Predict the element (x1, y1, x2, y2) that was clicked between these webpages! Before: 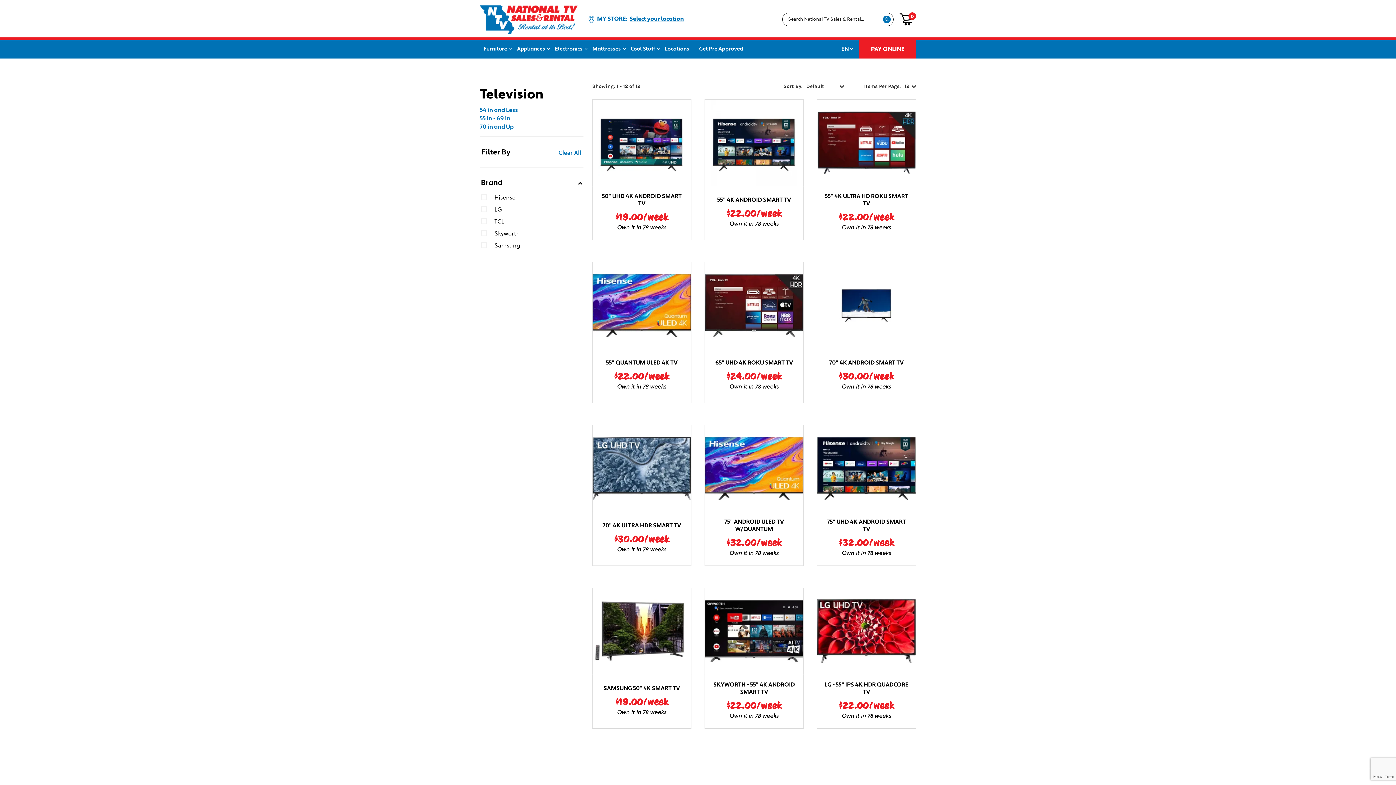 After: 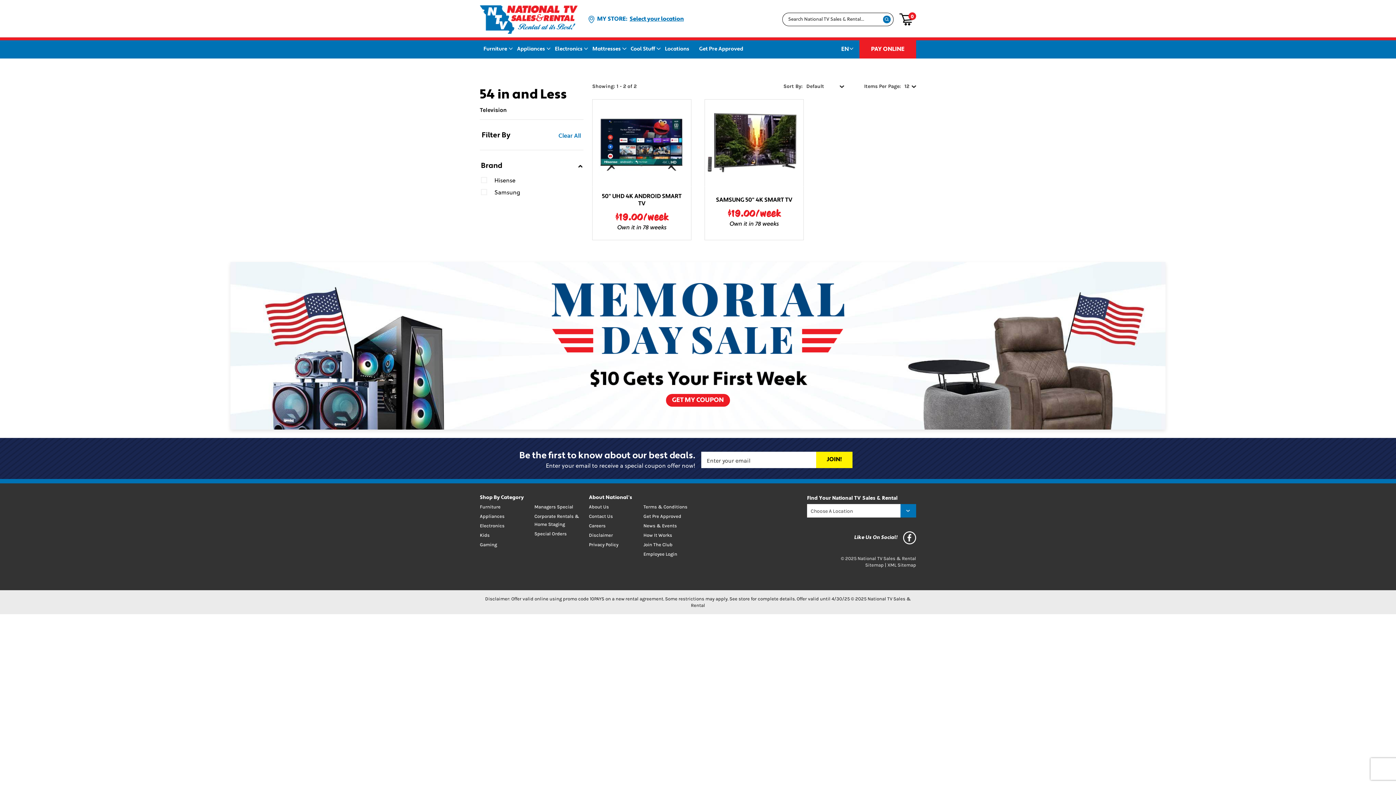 Action: bbox: (480, 107, 518, 113) label: 54 in and Less